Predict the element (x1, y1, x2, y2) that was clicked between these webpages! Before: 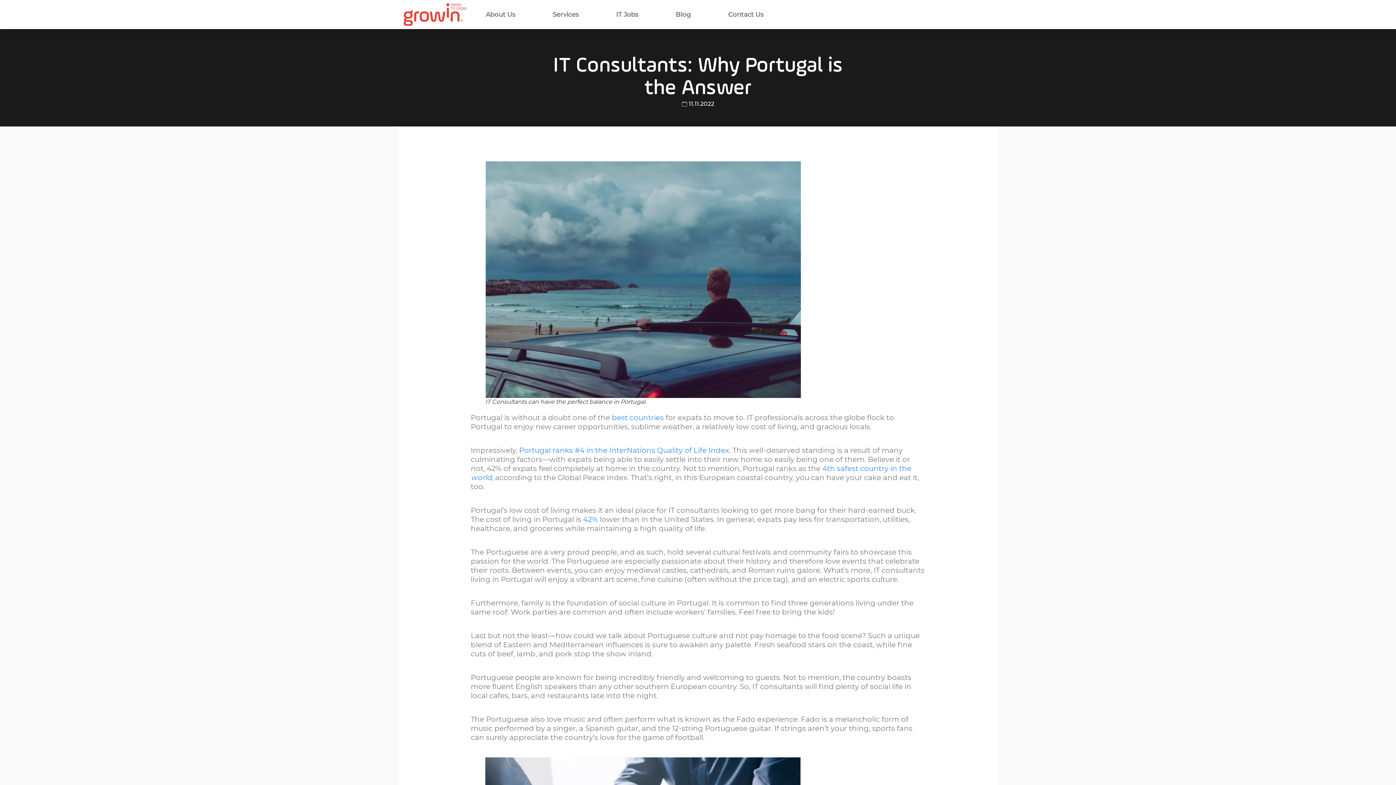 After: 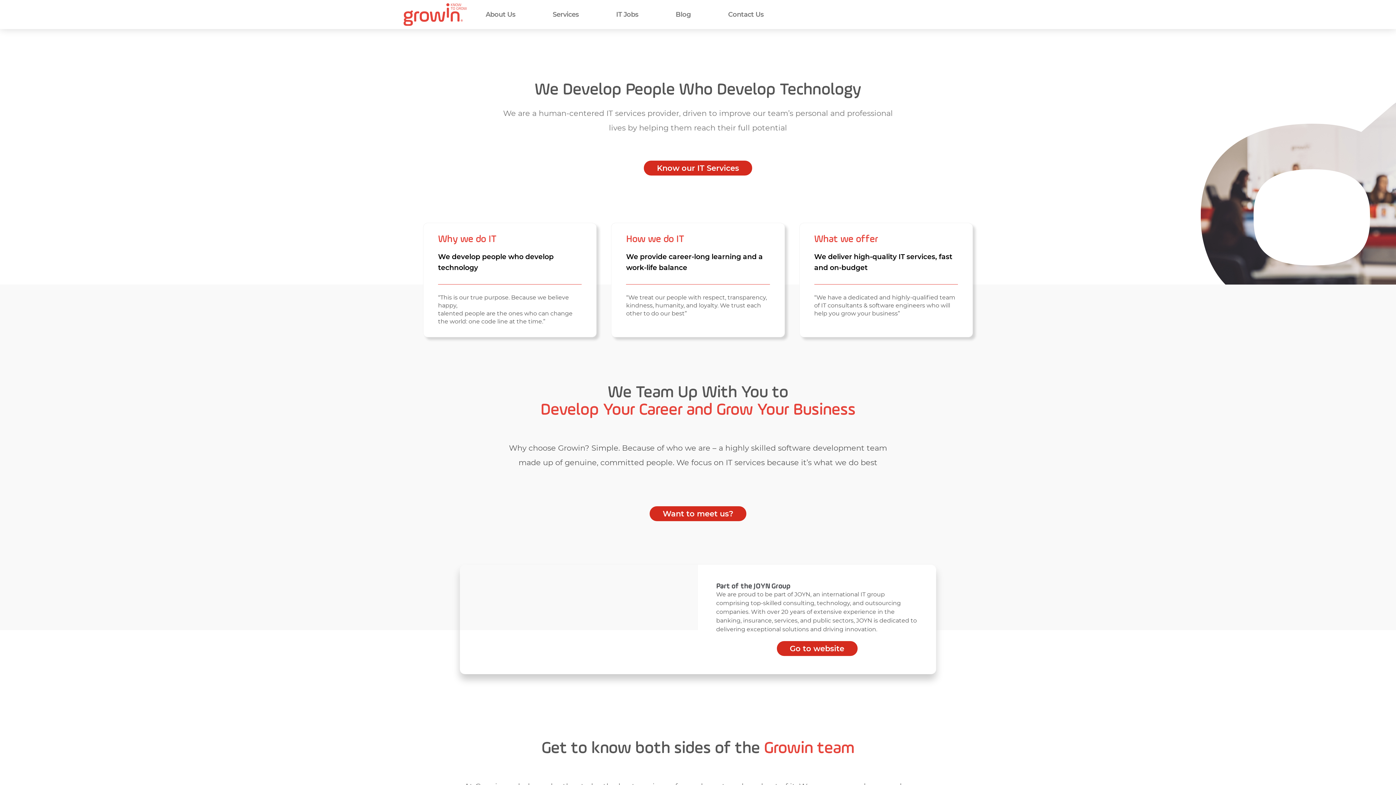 Action: bbox: (472, 8, 528, 20) label: About Us